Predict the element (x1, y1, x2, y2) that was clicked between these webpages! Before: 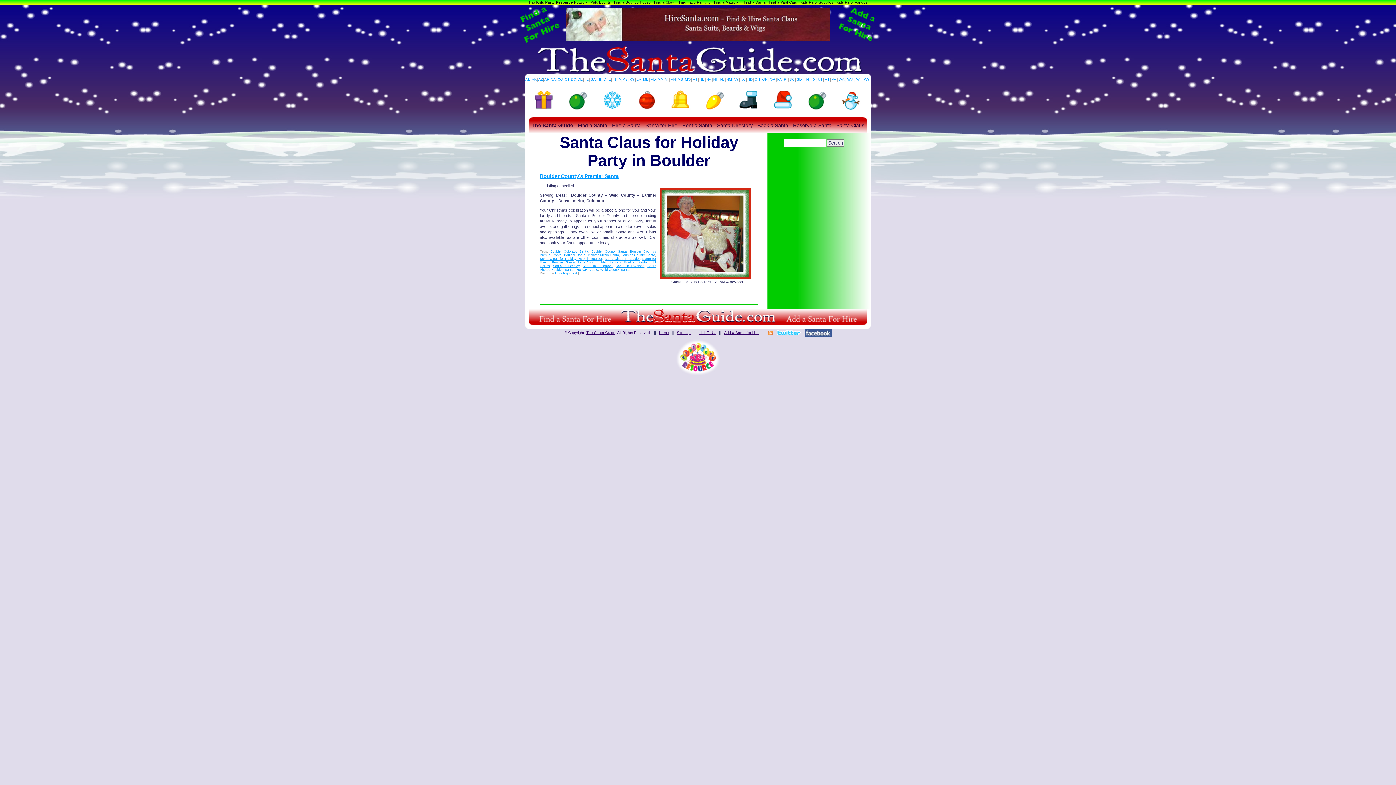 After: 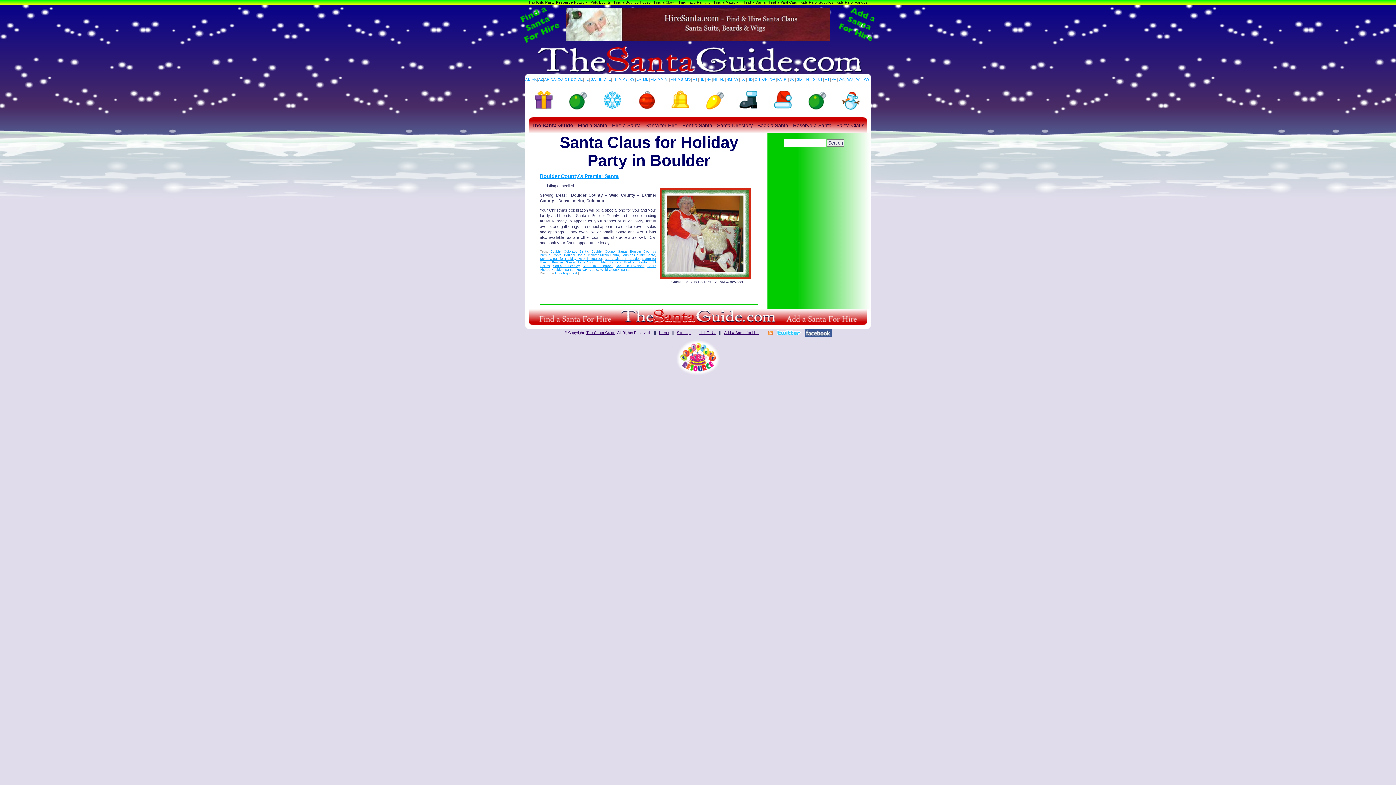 Action: bbox: (766, 330, 774, 335)